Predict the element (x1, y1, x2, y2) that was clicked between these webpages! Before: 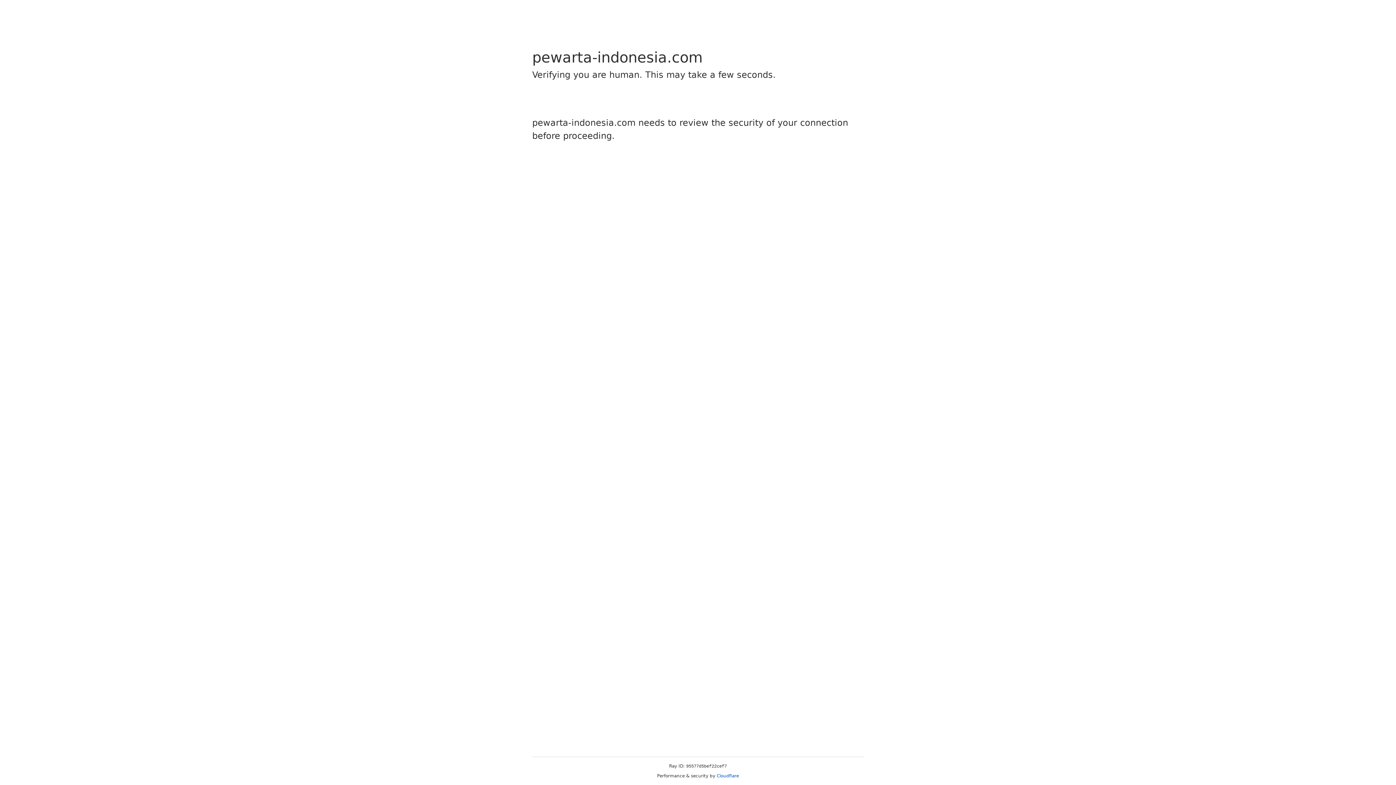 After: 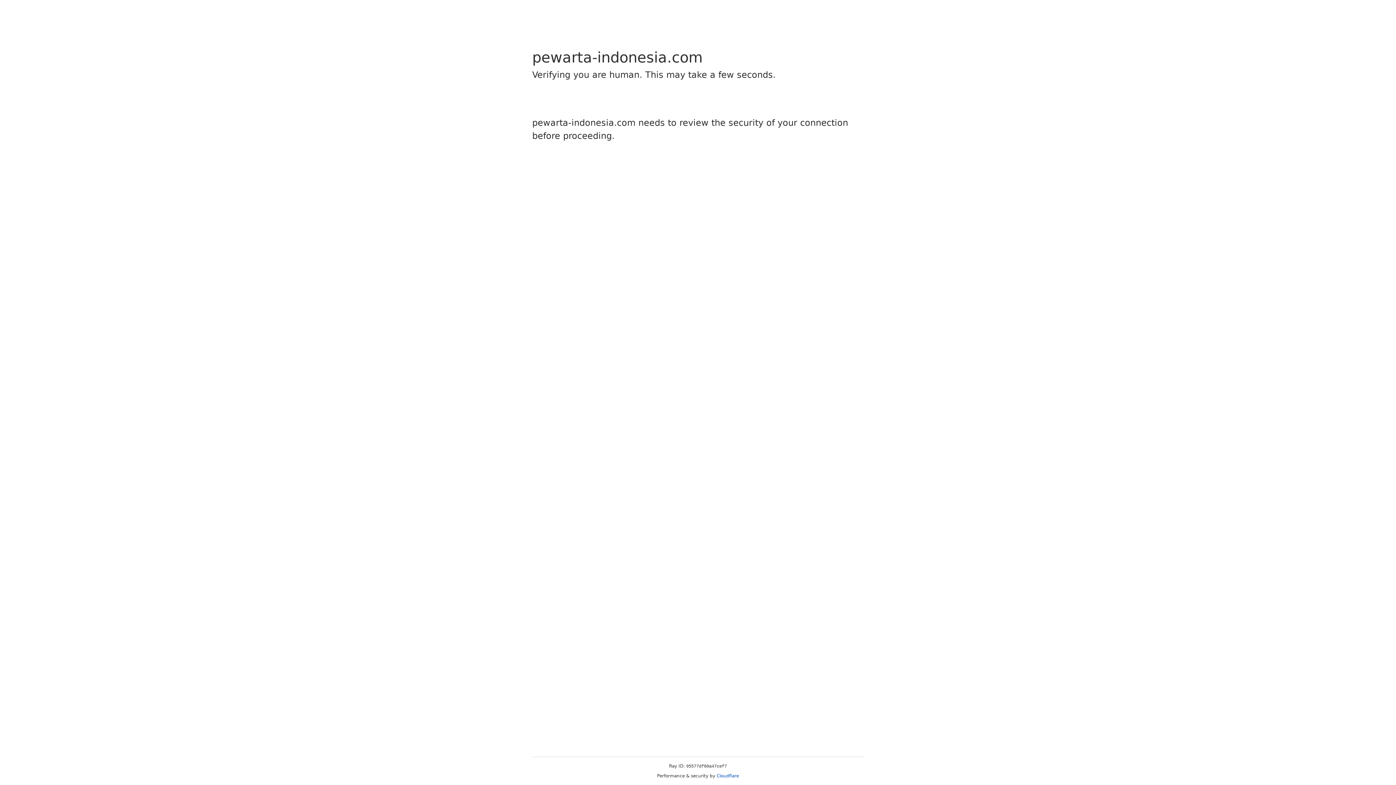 Action: label: Cloudflare bbox: (716, 773, 739, 778)